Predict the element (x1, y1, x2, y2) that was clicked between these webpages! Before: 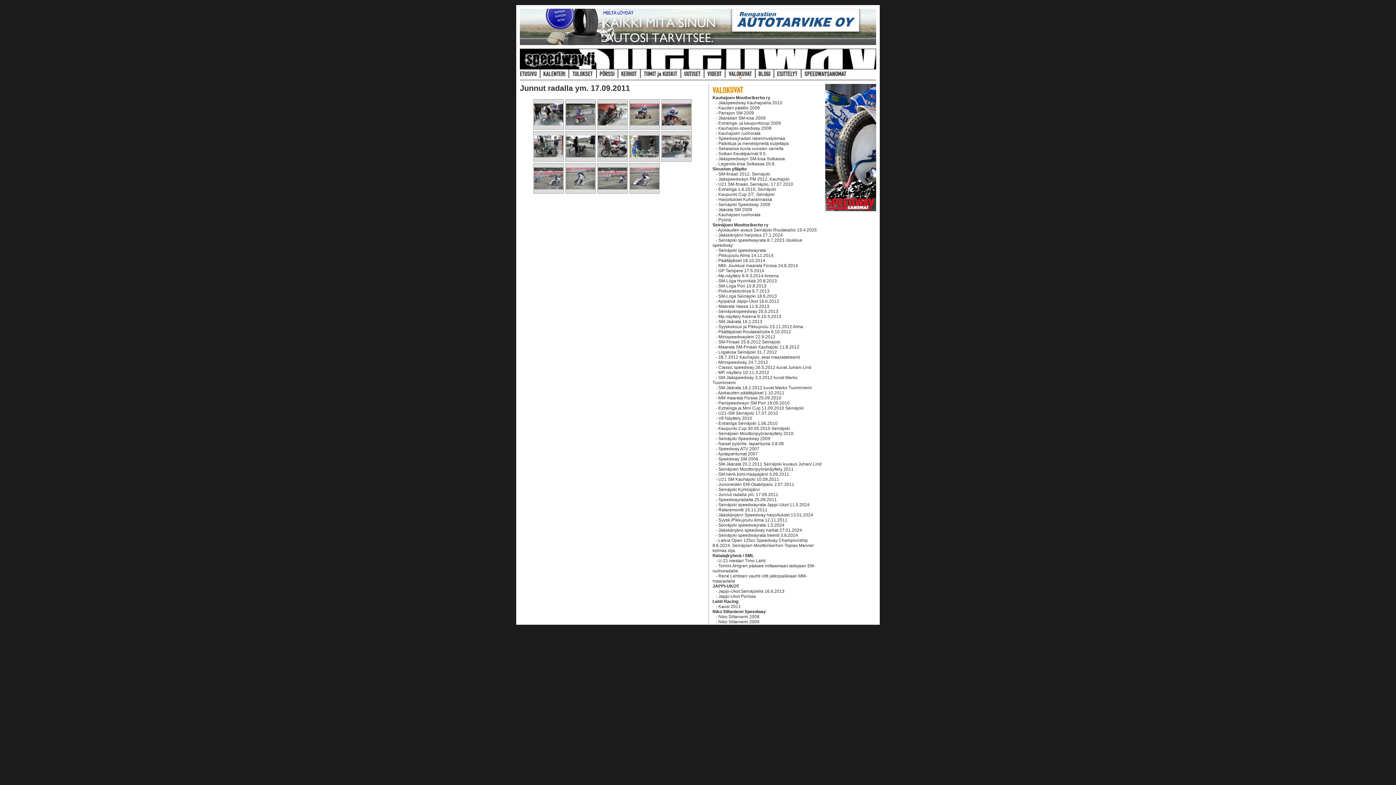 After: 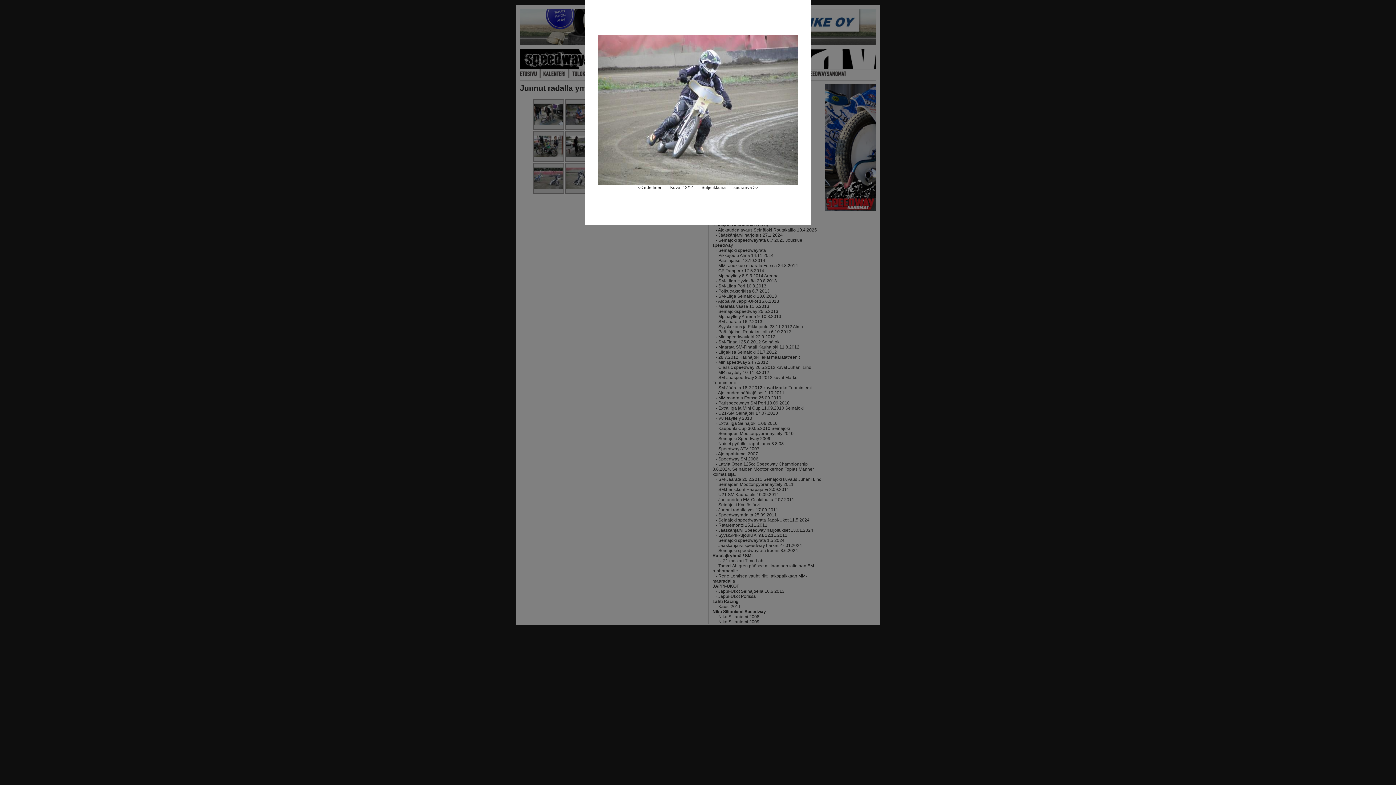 Action: bbox: (566, 185, 595, 190)